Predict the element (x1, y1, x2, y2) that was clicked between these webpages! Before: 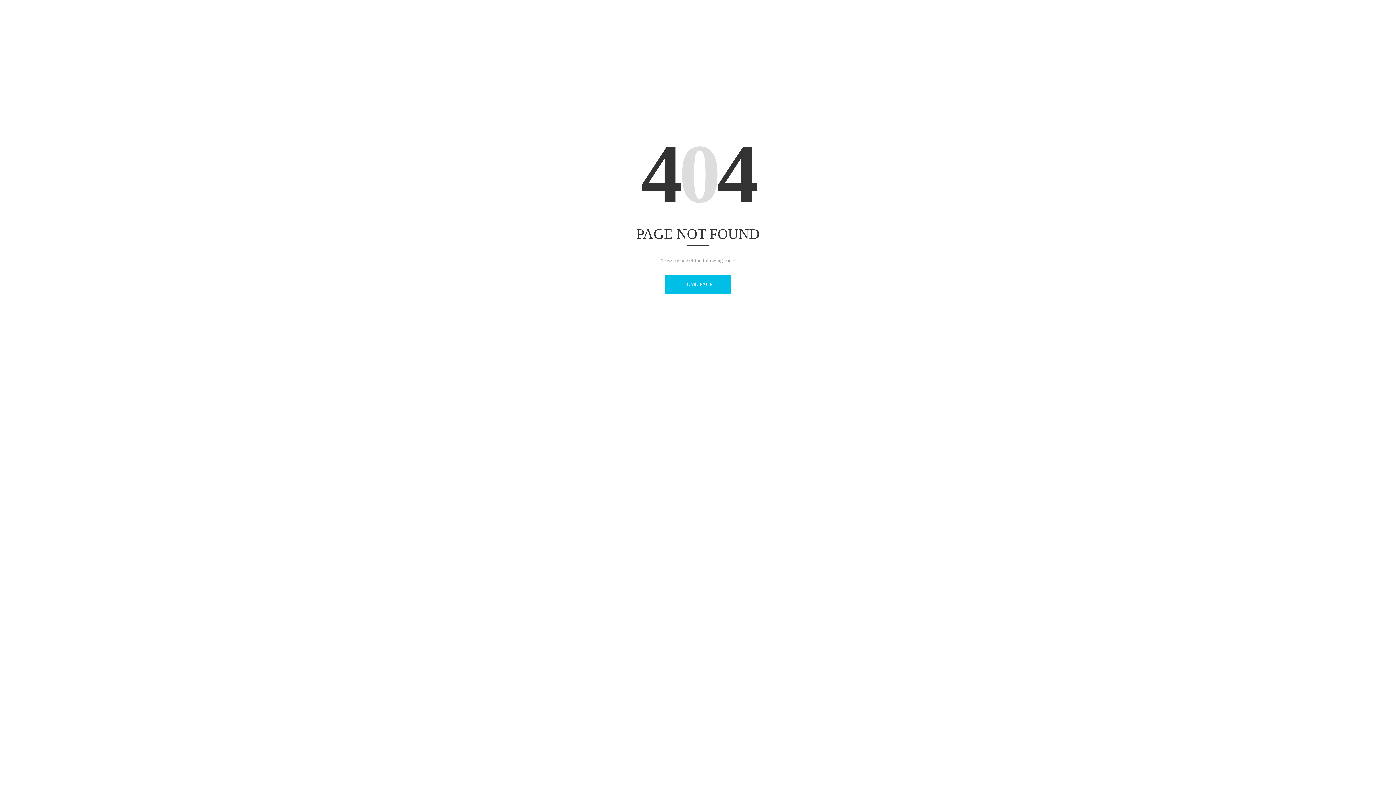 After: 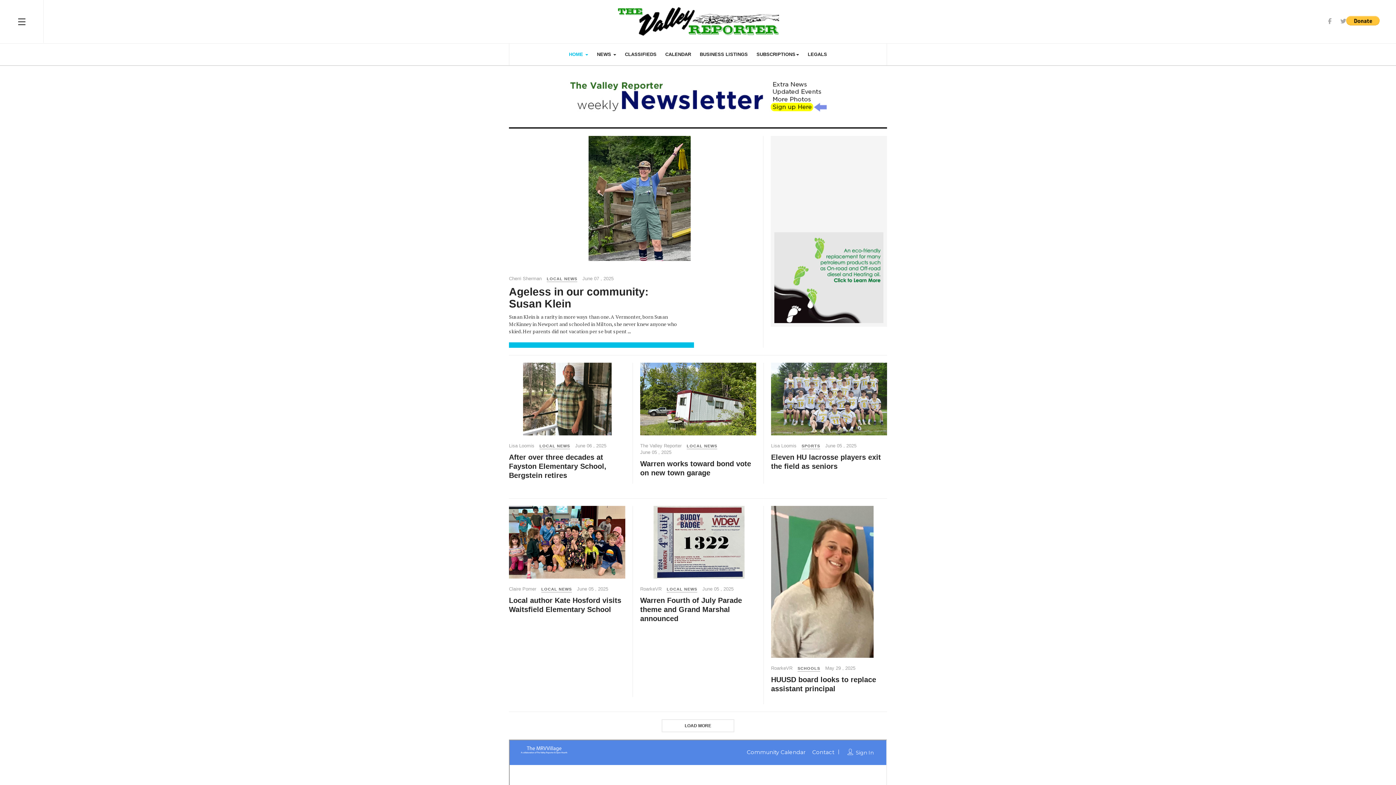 Action: label: HOME PAGE bbox: (664, 275, 731, 293)